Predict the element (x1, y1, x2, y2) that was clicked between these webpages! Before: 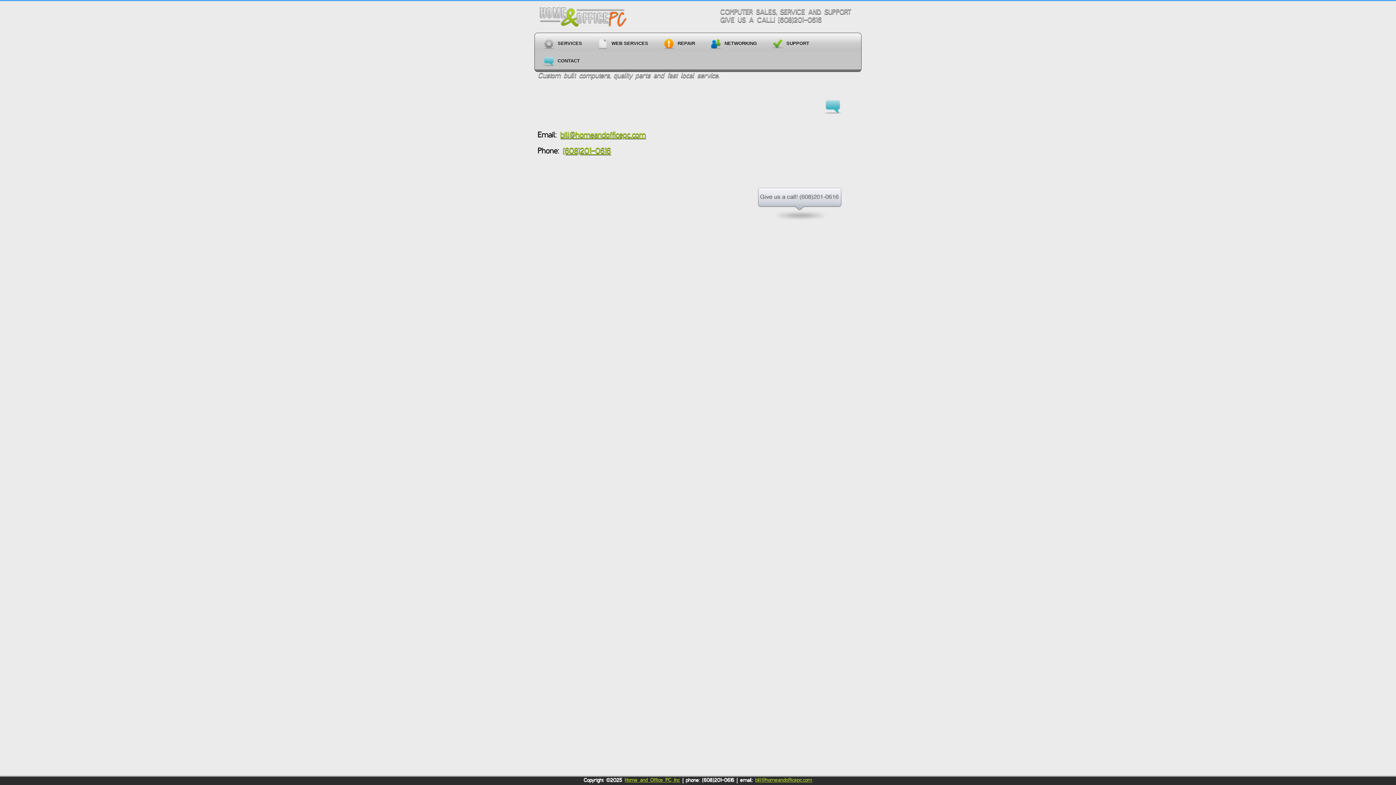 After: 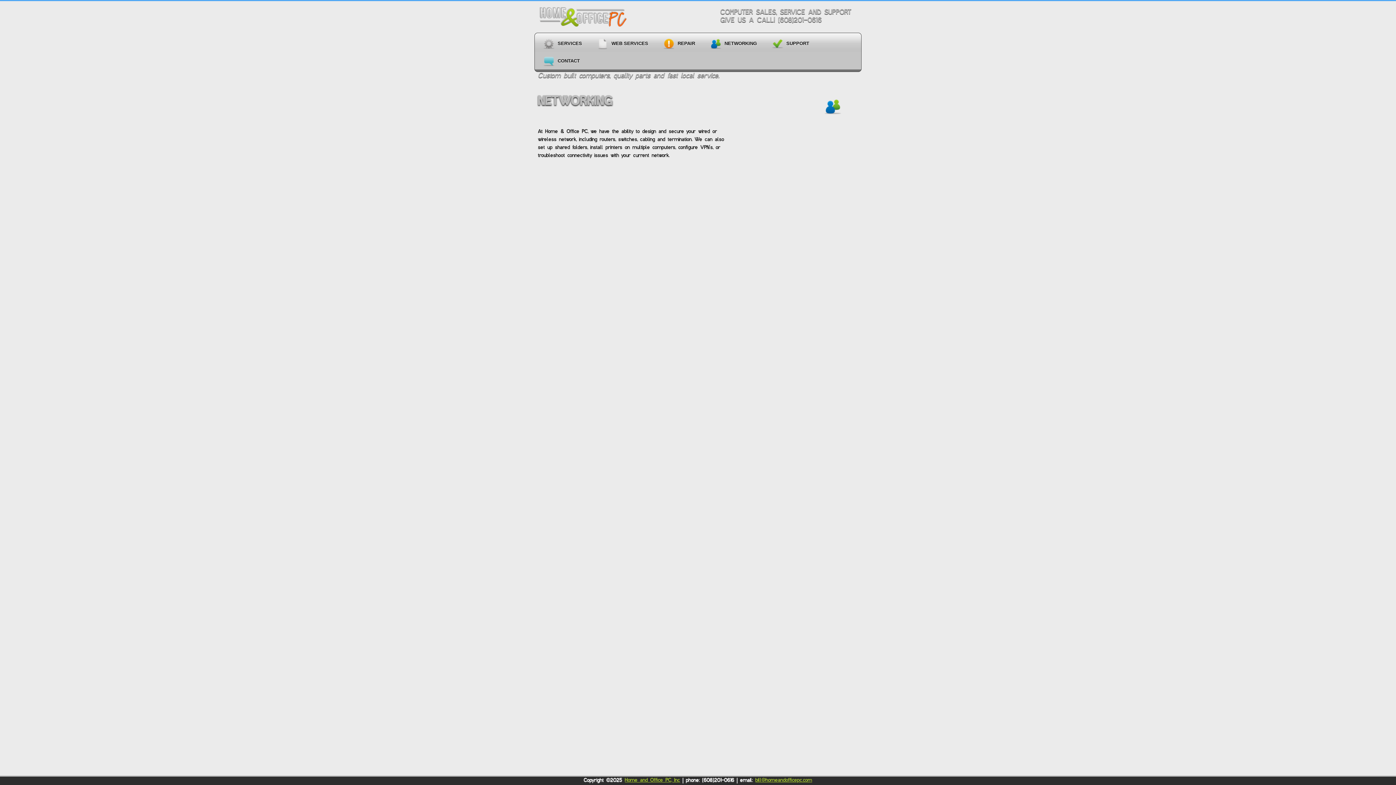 Action: label: NETWORKING bbox: (703, 34, 763, 52)